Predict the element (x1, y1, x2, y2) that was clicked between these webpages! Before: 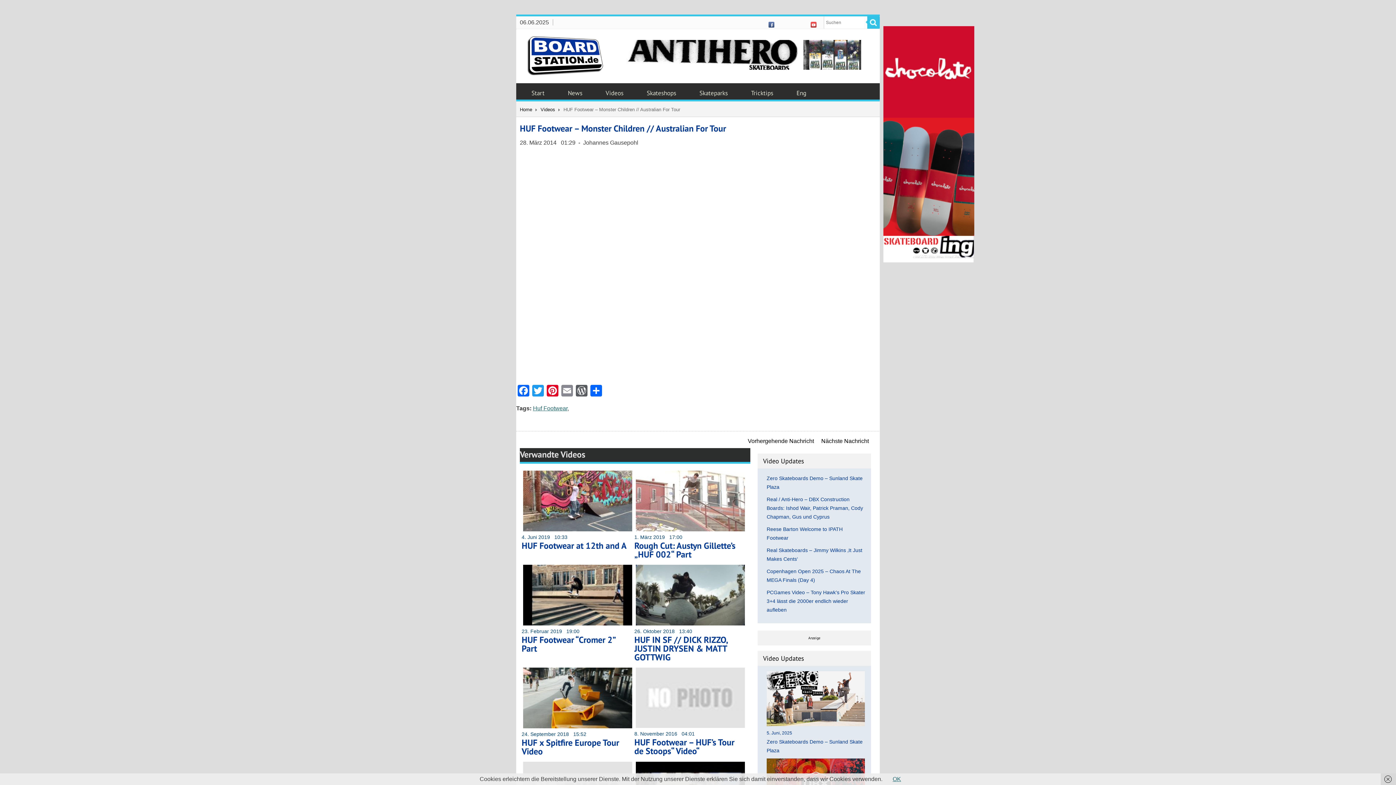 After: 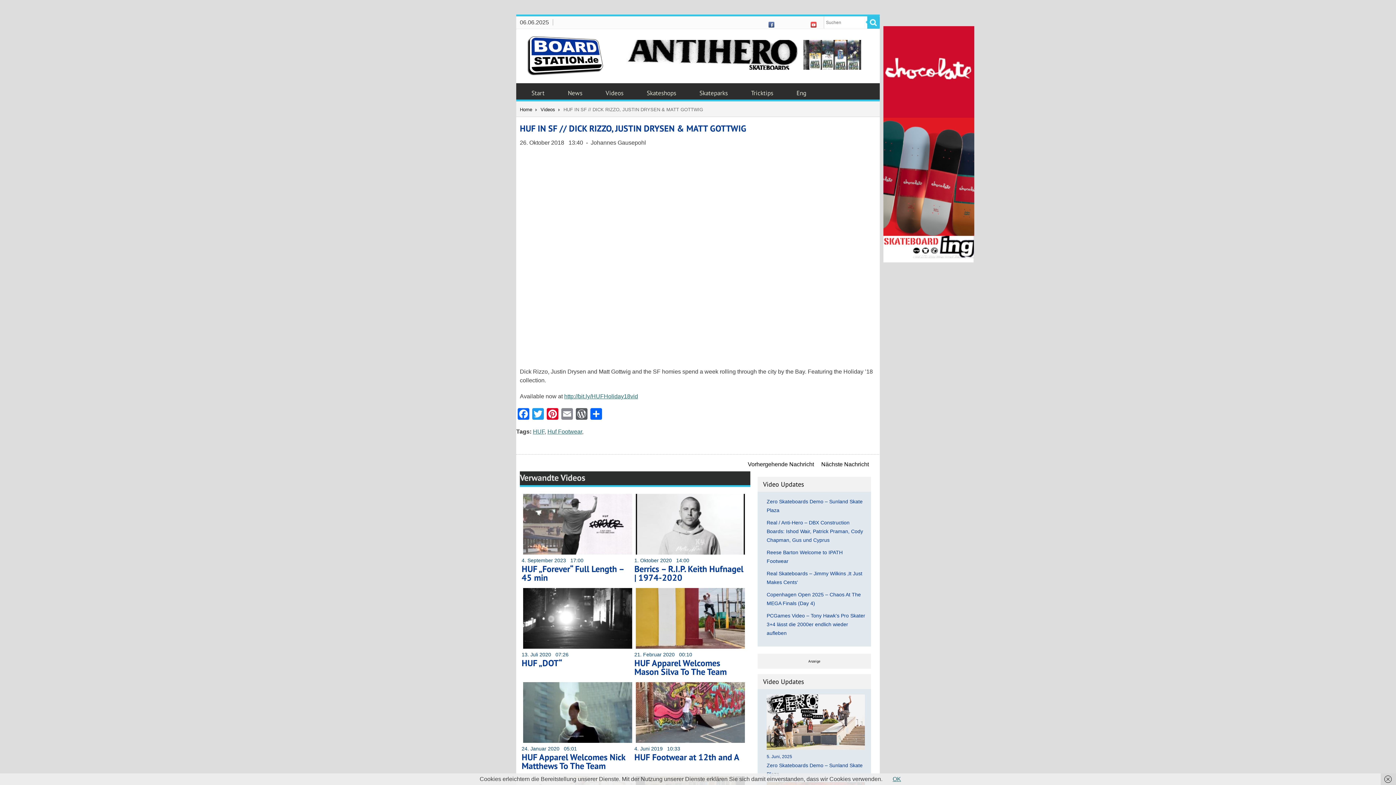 Action: label: HUF IN SF // DICK RIZZO, JUSTIN DRYSEN & MATT GOTTWIG bbox: (634, 634, 727, 663)